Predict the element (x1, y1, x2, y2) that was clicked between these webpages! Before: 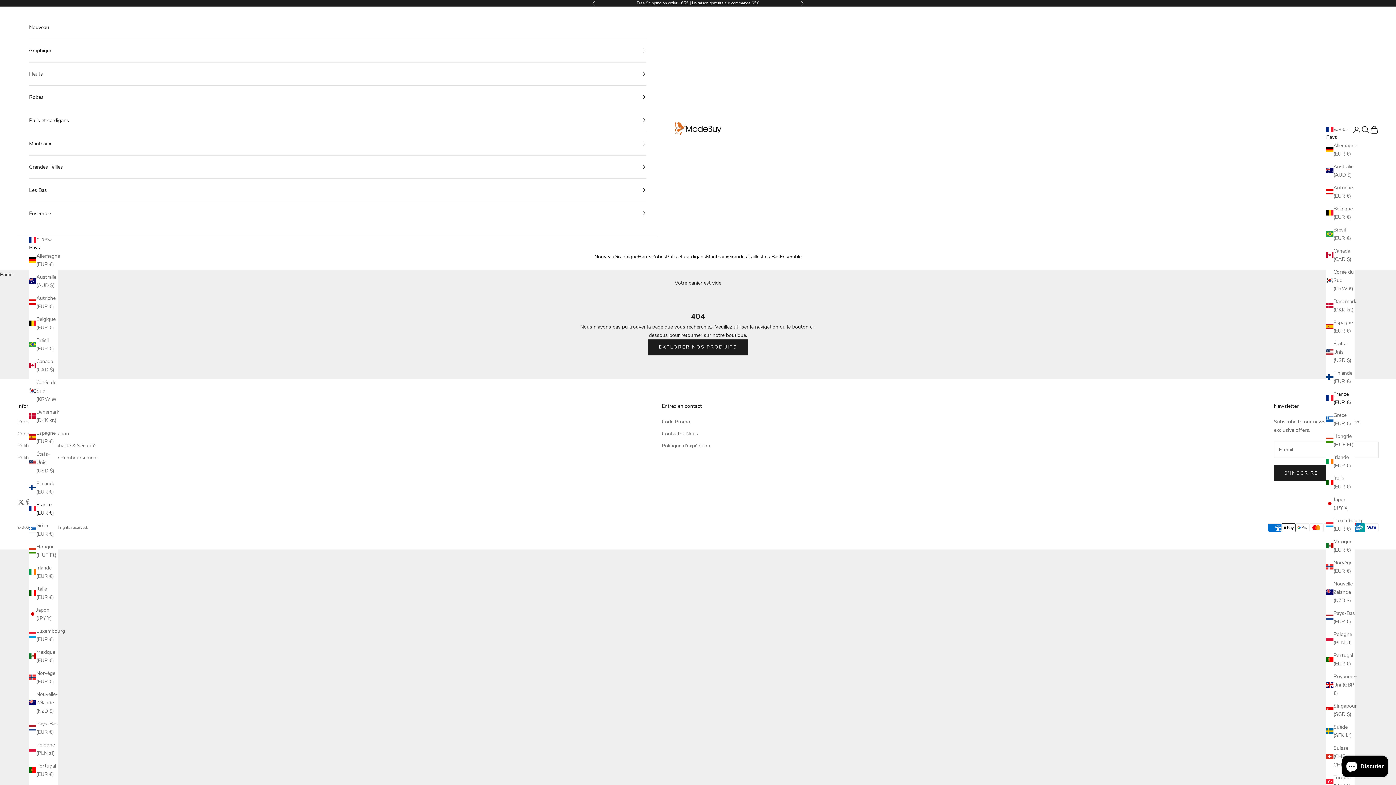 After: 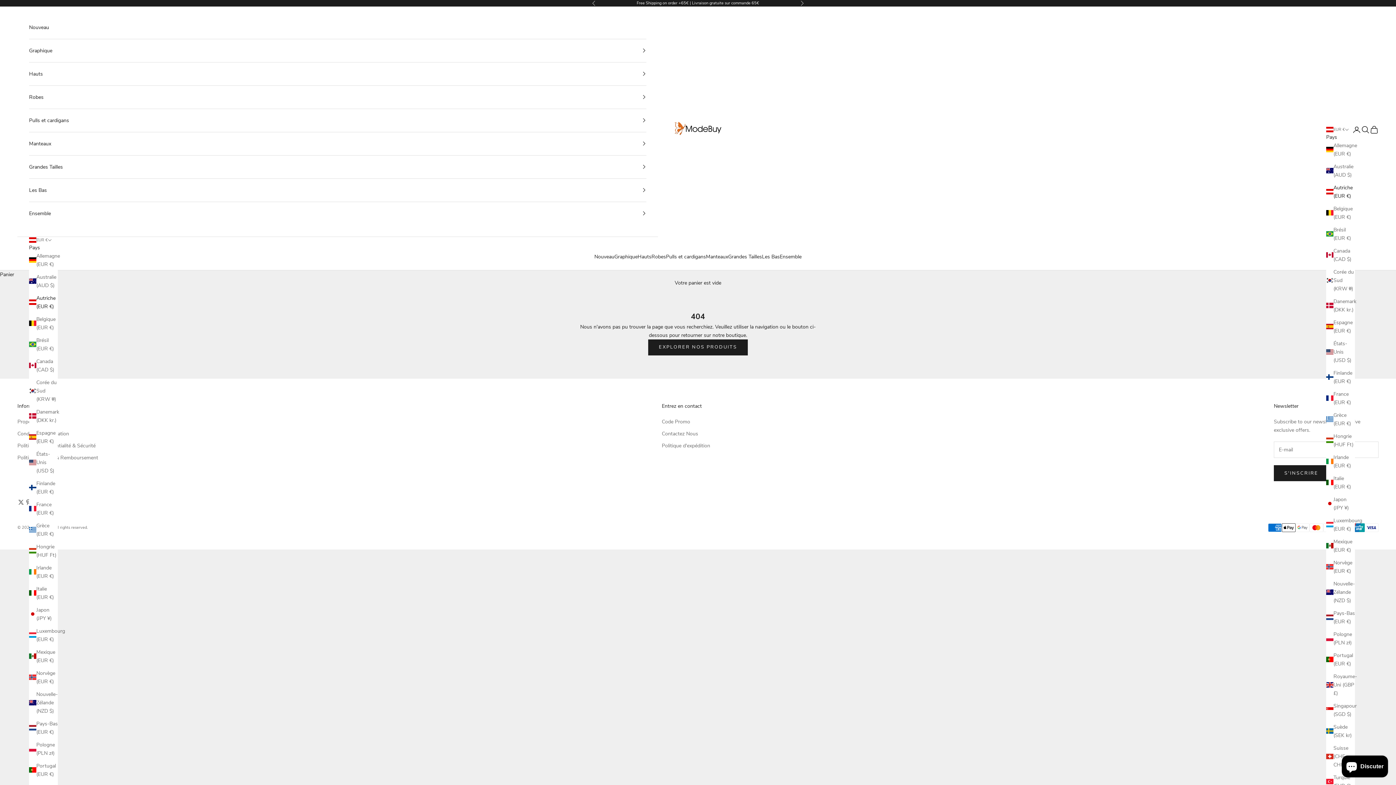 Action: label: Autriche (EUR €) bbox: (29, 294, 57, 310)